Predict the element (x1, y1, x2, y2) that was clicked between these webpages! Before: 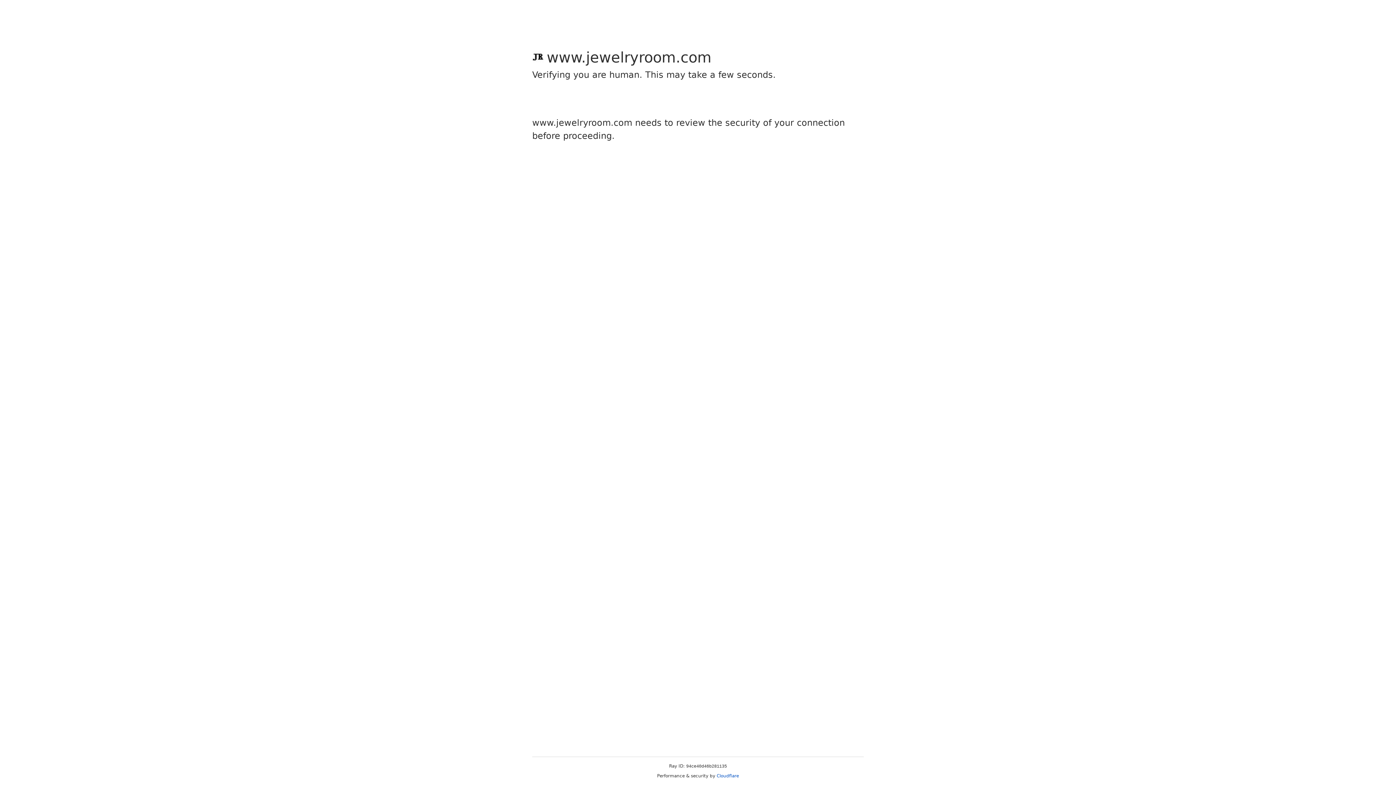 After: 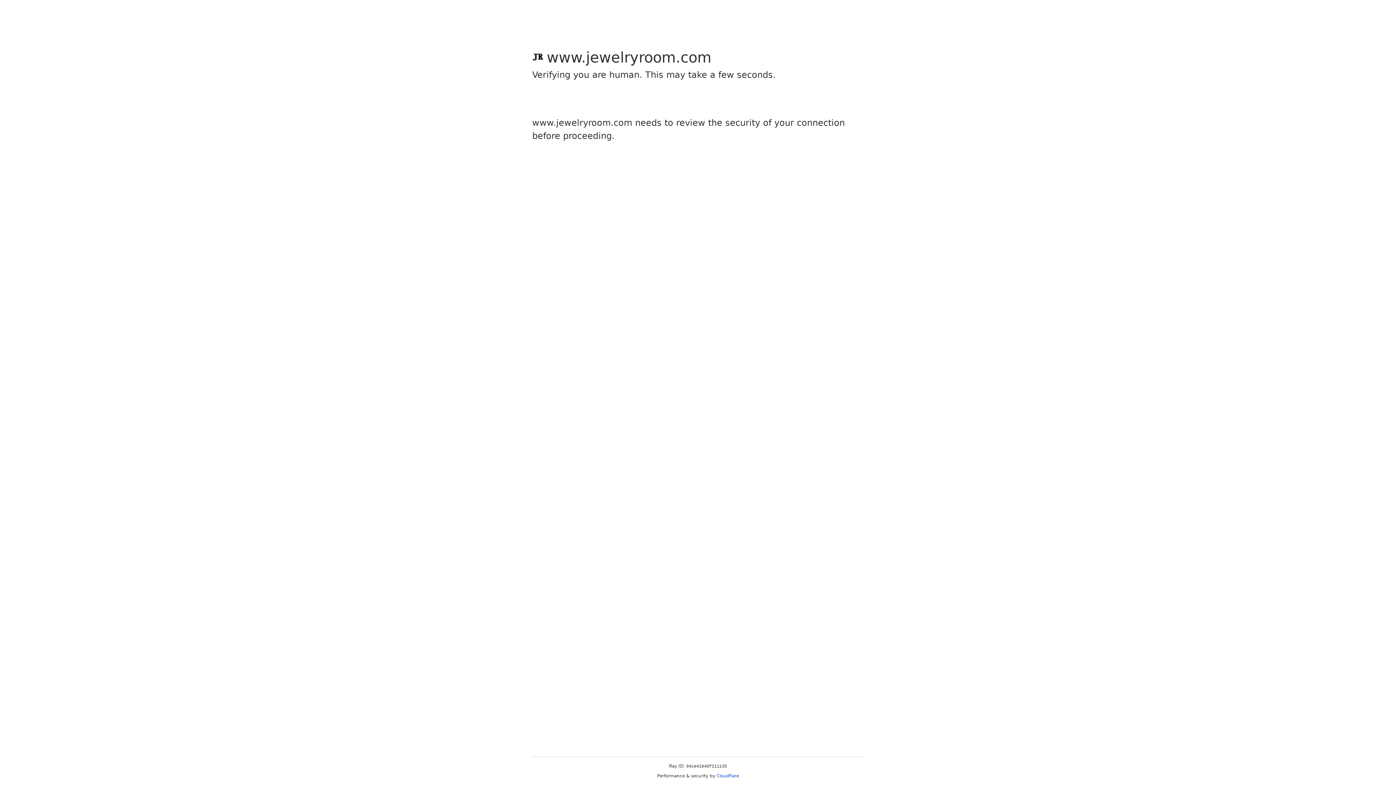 Action: bbox: (716, 773, 739, 778) label: Cloudflare